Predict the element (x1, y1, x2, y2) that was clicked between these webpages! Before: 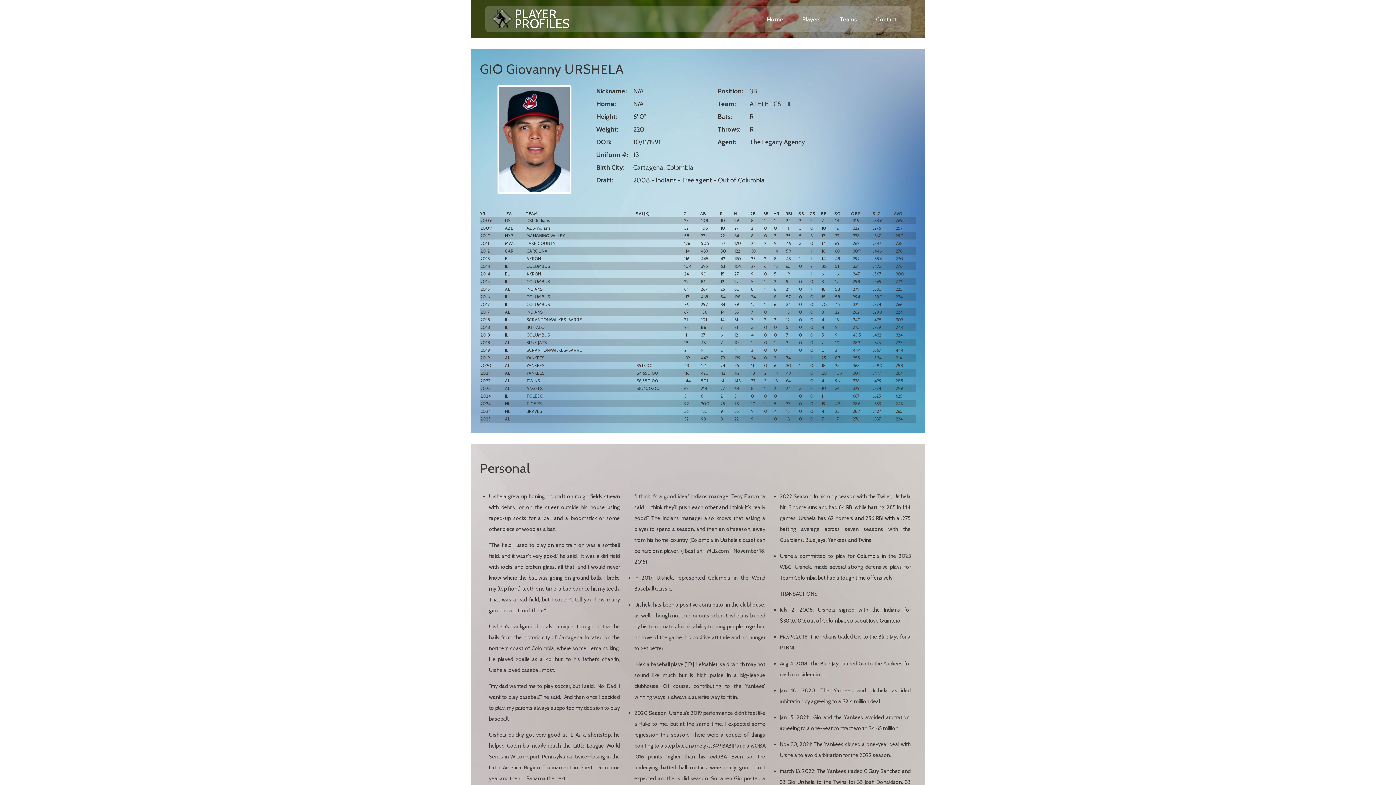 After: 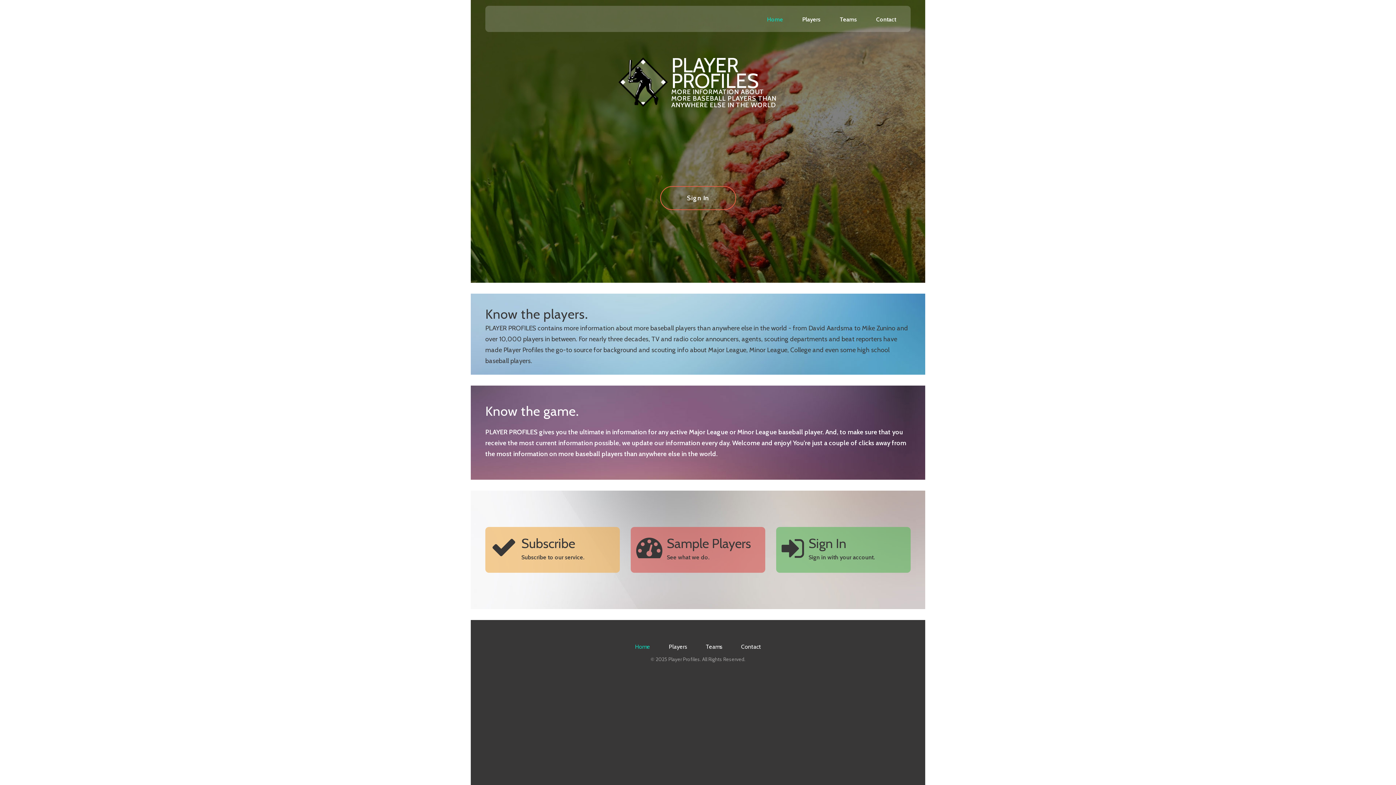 Action: bbox: (767, 16, 783, 22) label: Home